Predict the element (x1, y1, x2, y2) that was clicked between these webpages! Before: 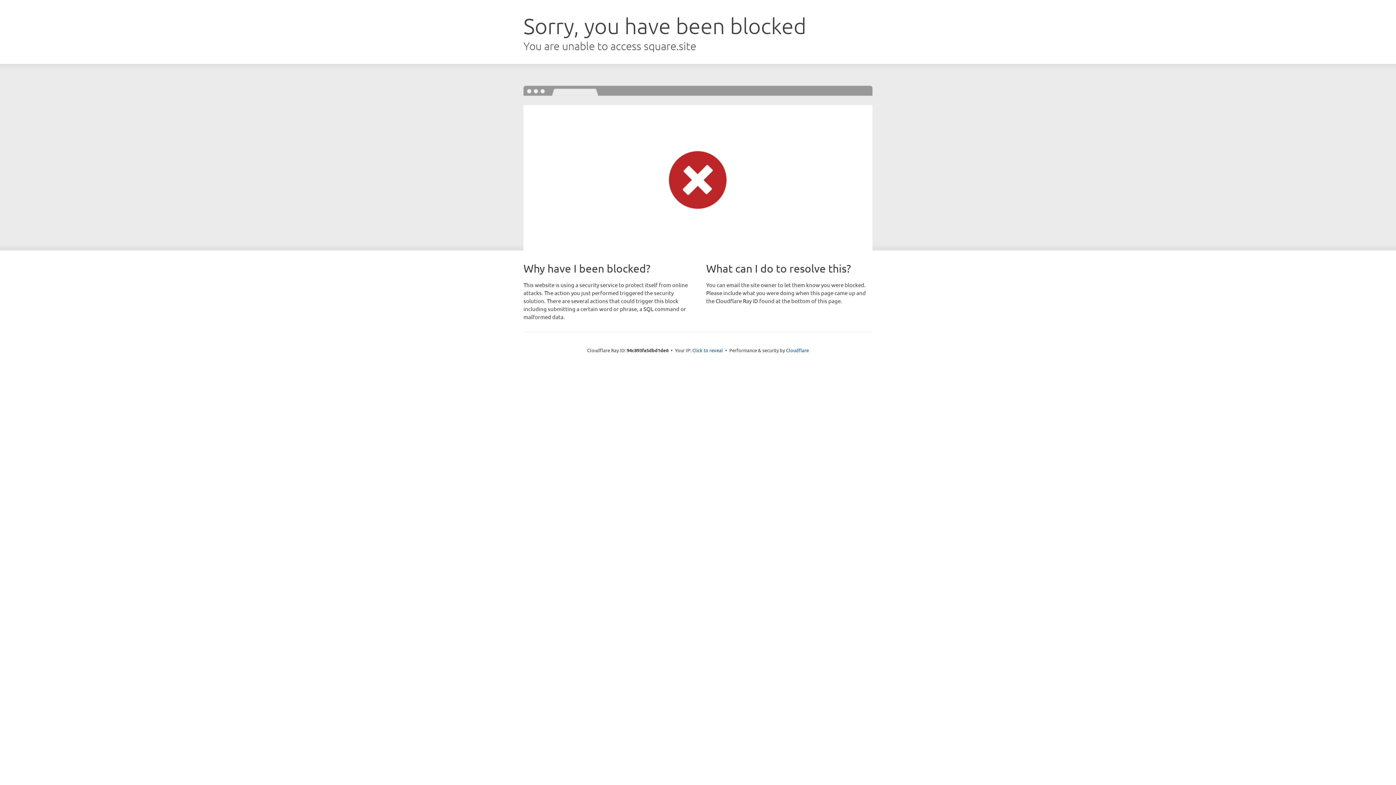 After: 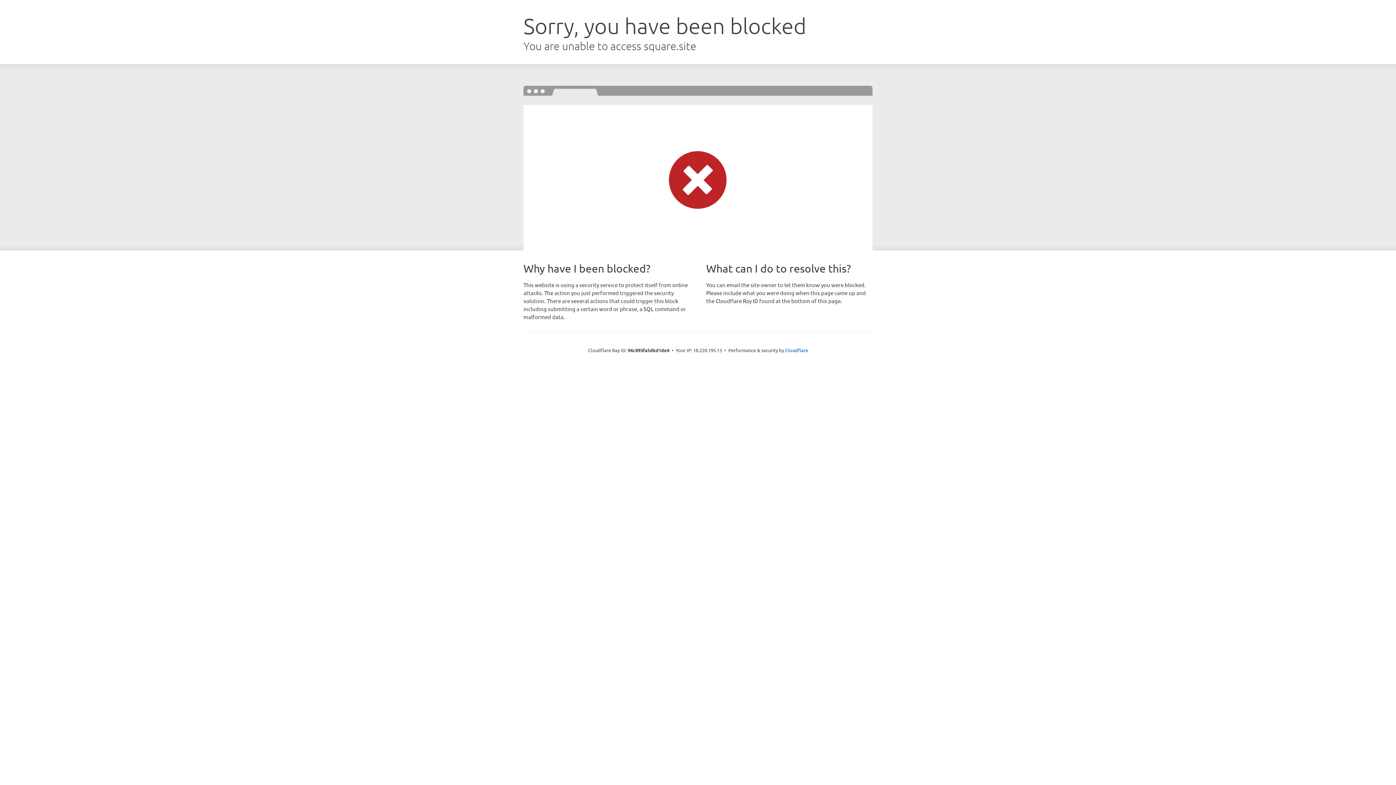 Action: label: Click to reveal bbox: (692, 346, 723, 353)